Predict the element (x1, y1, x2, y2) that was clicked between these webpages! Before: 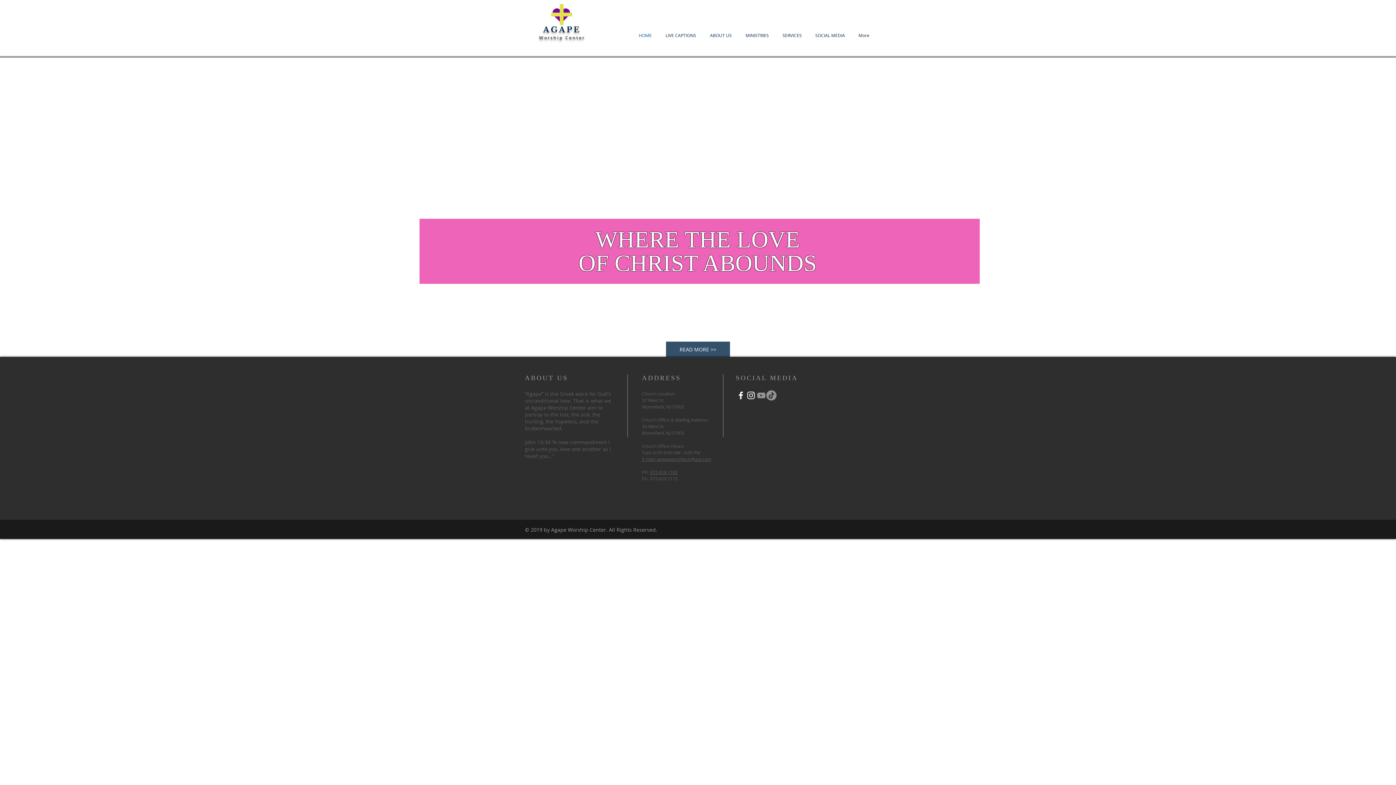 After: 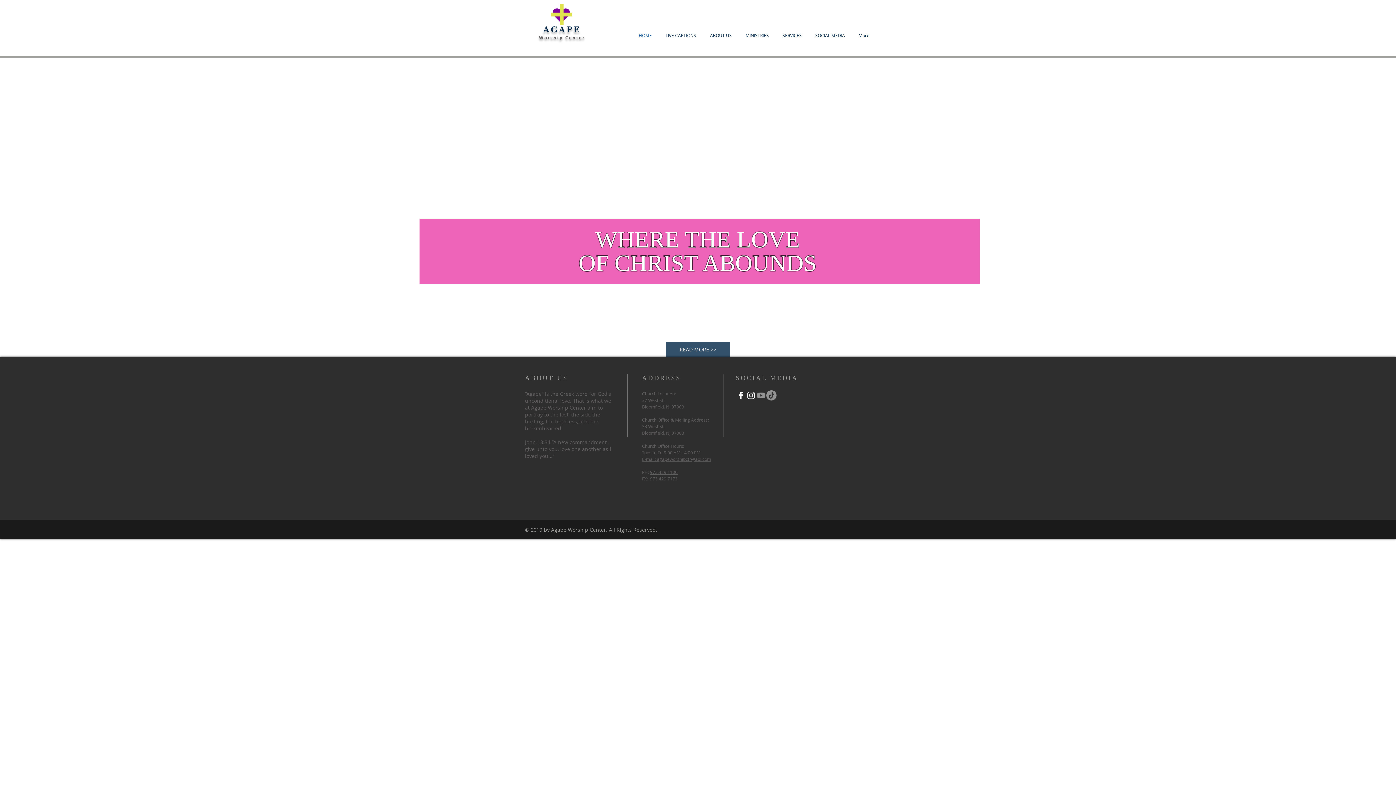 Action: label: 973.429.1100 bbox: (650, 469, 677, 475)